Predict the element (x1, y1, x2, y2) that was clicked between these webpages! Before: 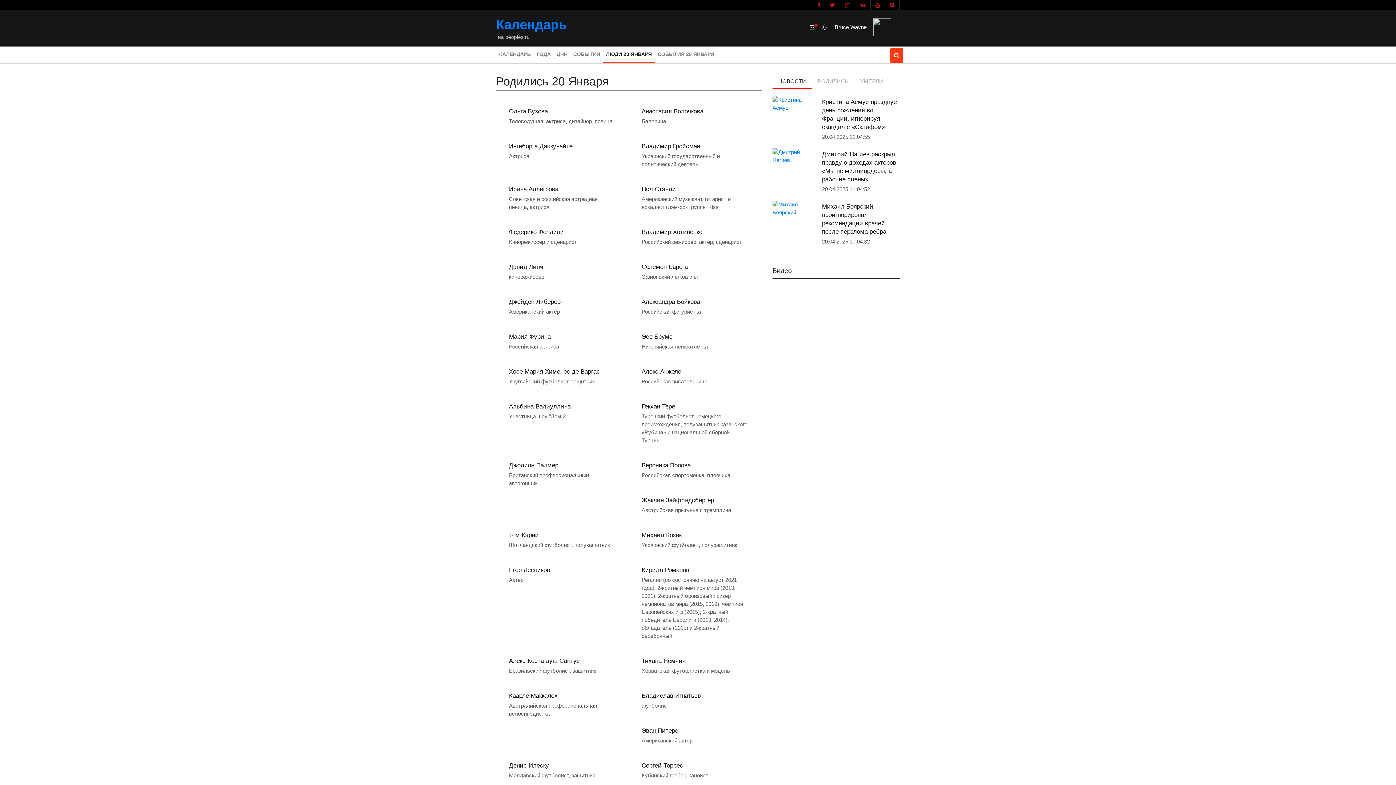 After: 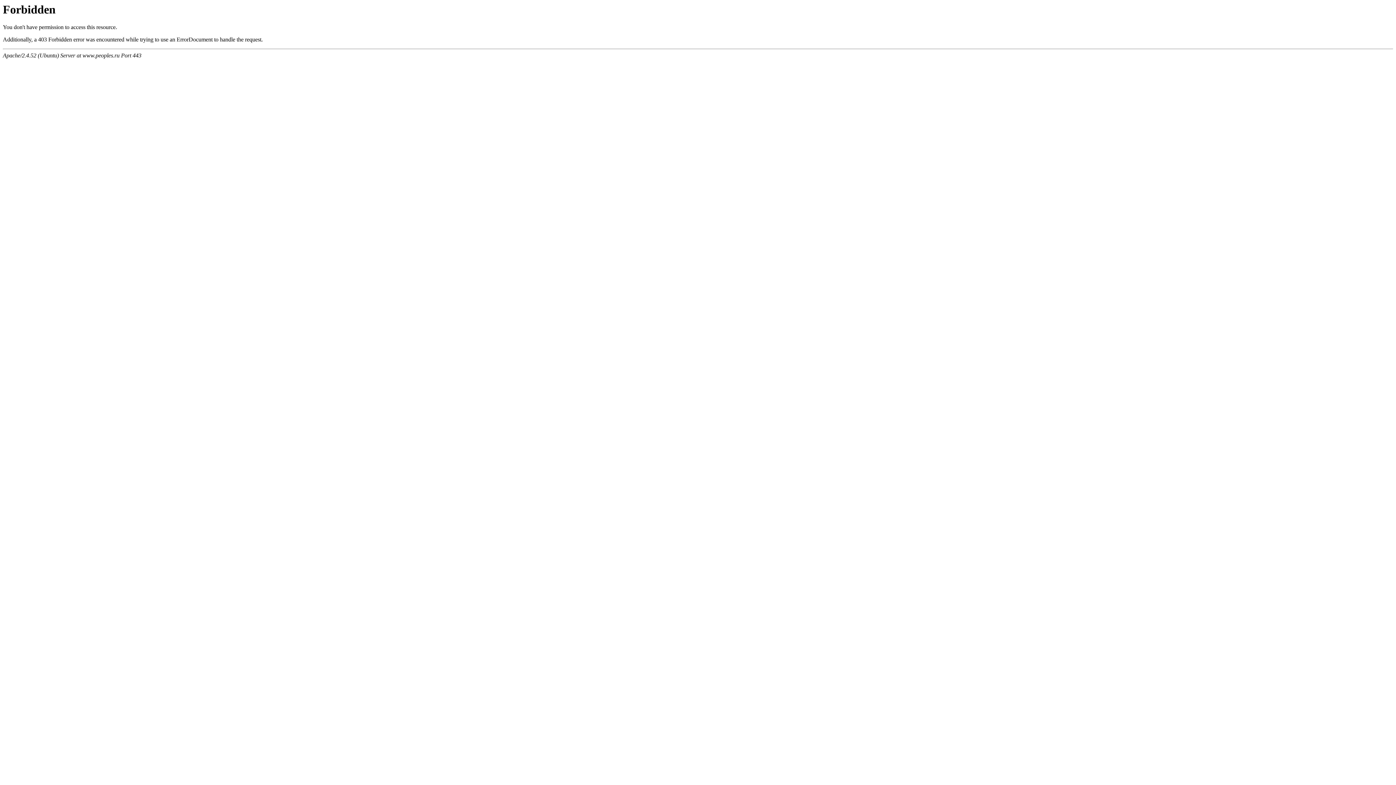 Action: label: Эсе Бруме bbox: (641, 332, 749, 341)